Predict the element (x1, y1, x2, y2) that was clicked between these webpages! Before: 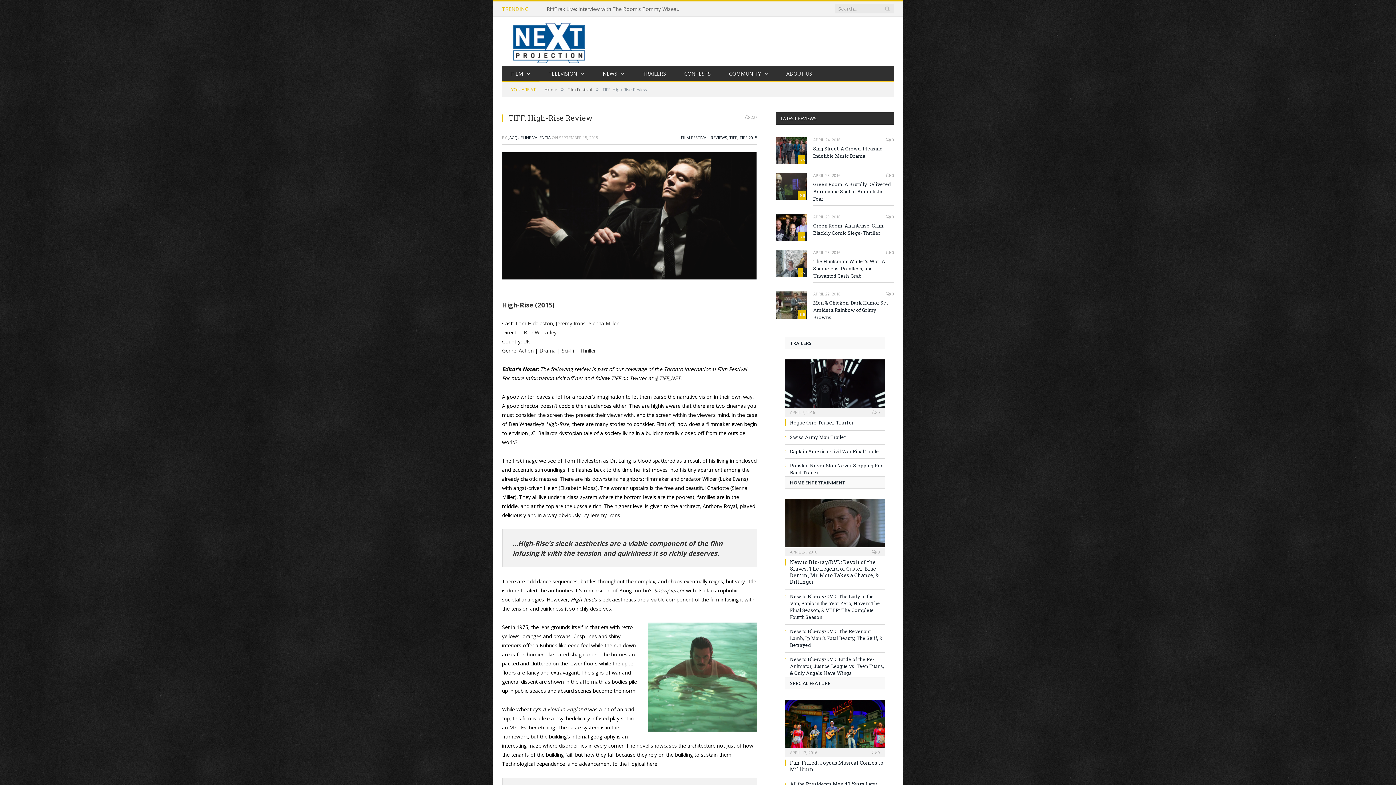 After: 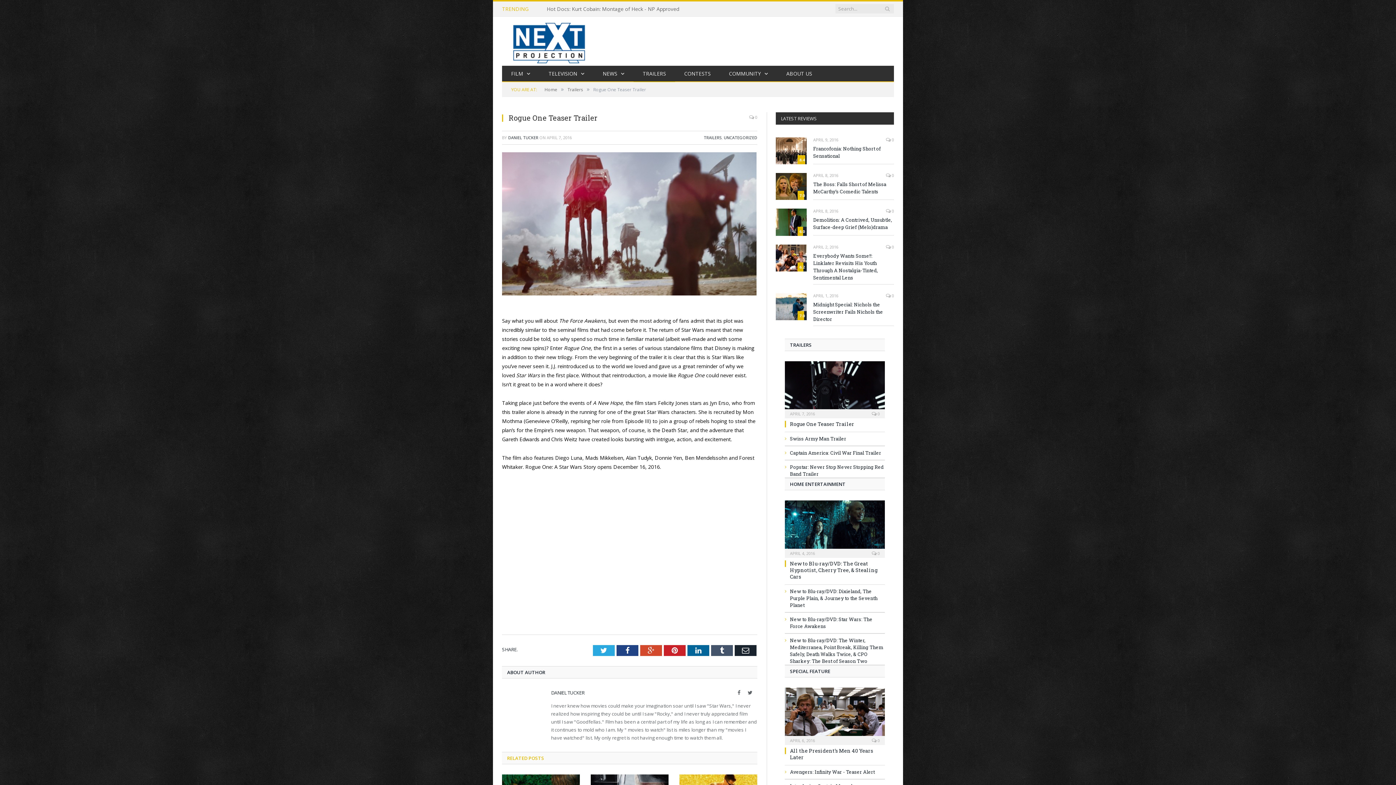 Action: bbox: (790, 419, 854, 426) label: Rogue One Teaser Trailer